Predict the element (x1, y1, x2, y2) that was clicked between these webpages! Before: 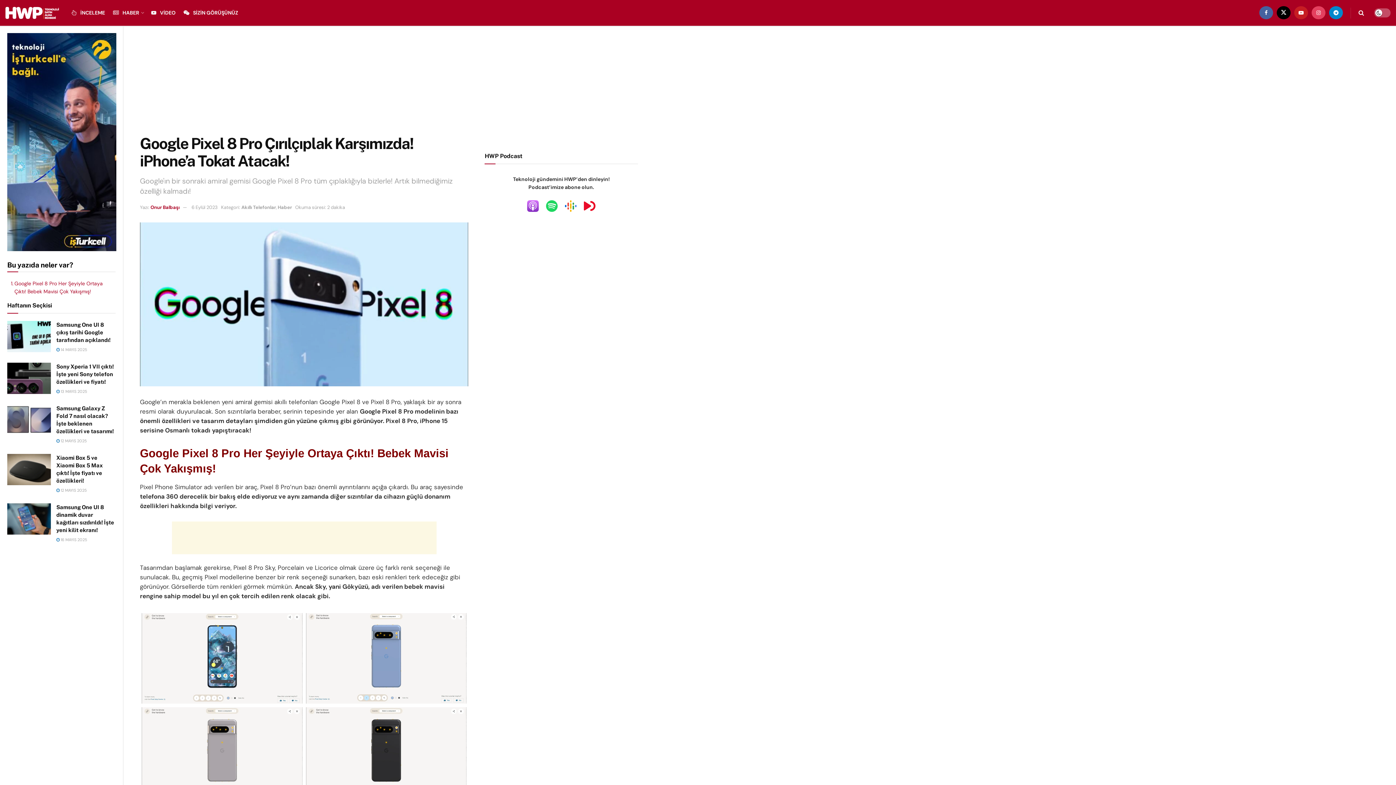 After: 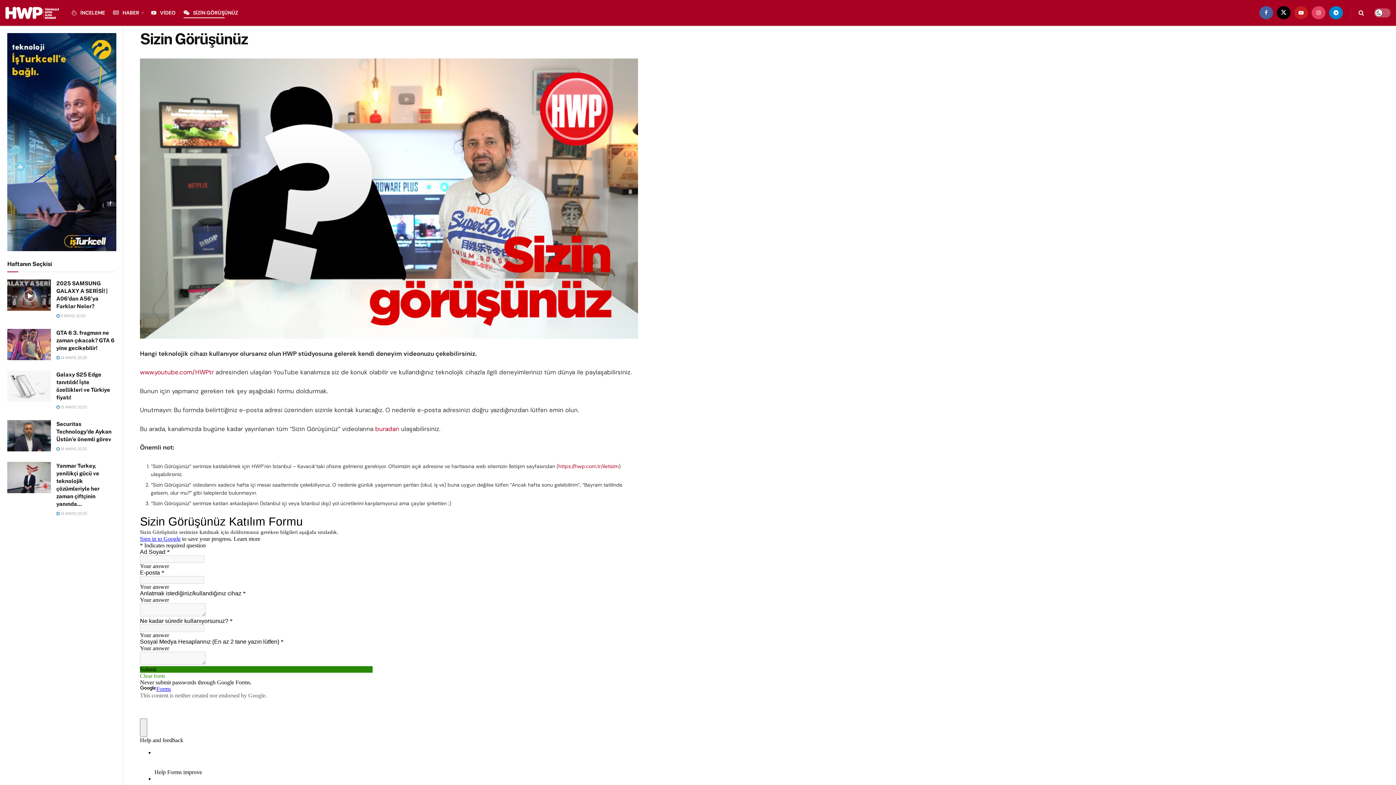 Action: bbox: (183, 7, 238, 18) label: SİZİN GÖRÜŞÜNÜZ